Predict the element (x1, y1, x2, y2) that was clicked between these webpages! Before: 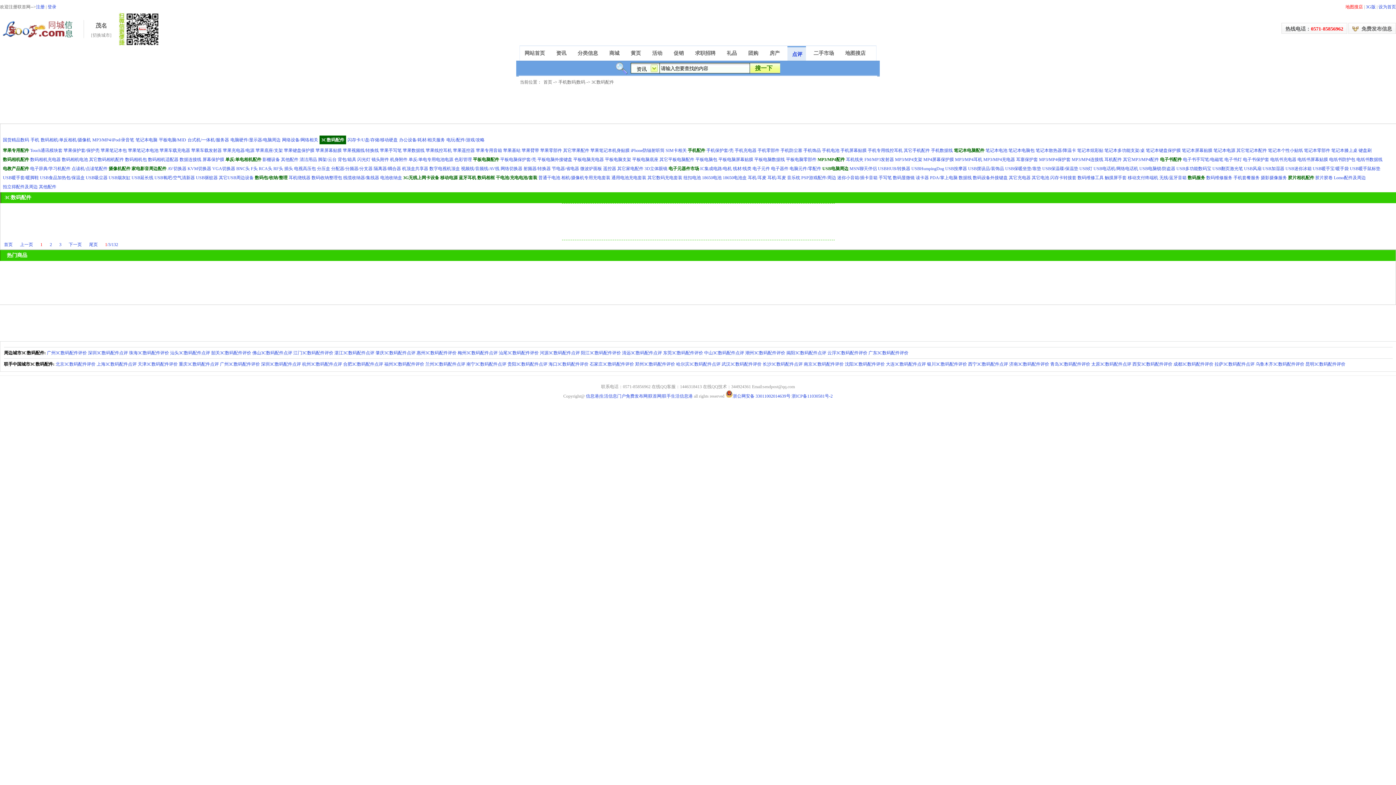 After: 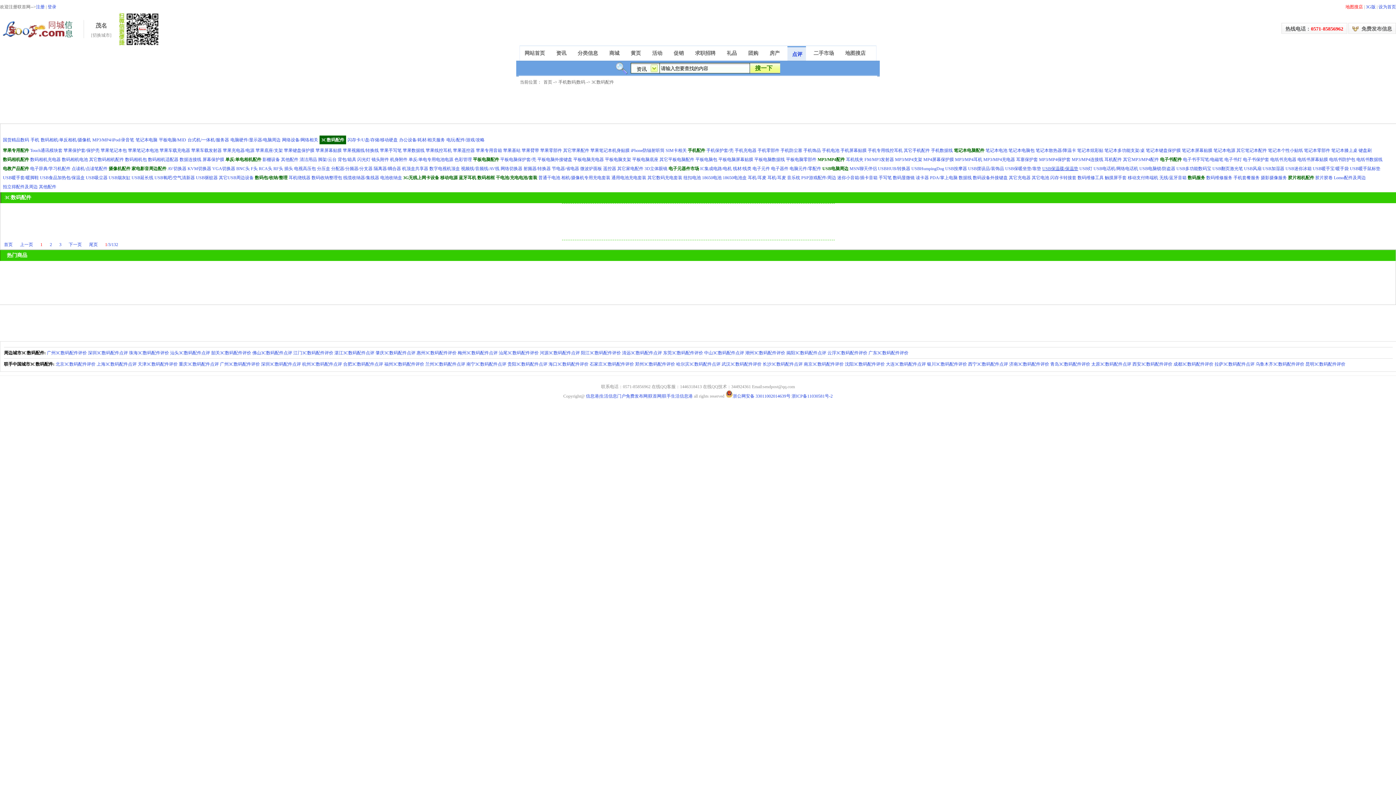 Action: label: USB保温碟/保温垫 bbox: (1042, 166, 1078, 171)